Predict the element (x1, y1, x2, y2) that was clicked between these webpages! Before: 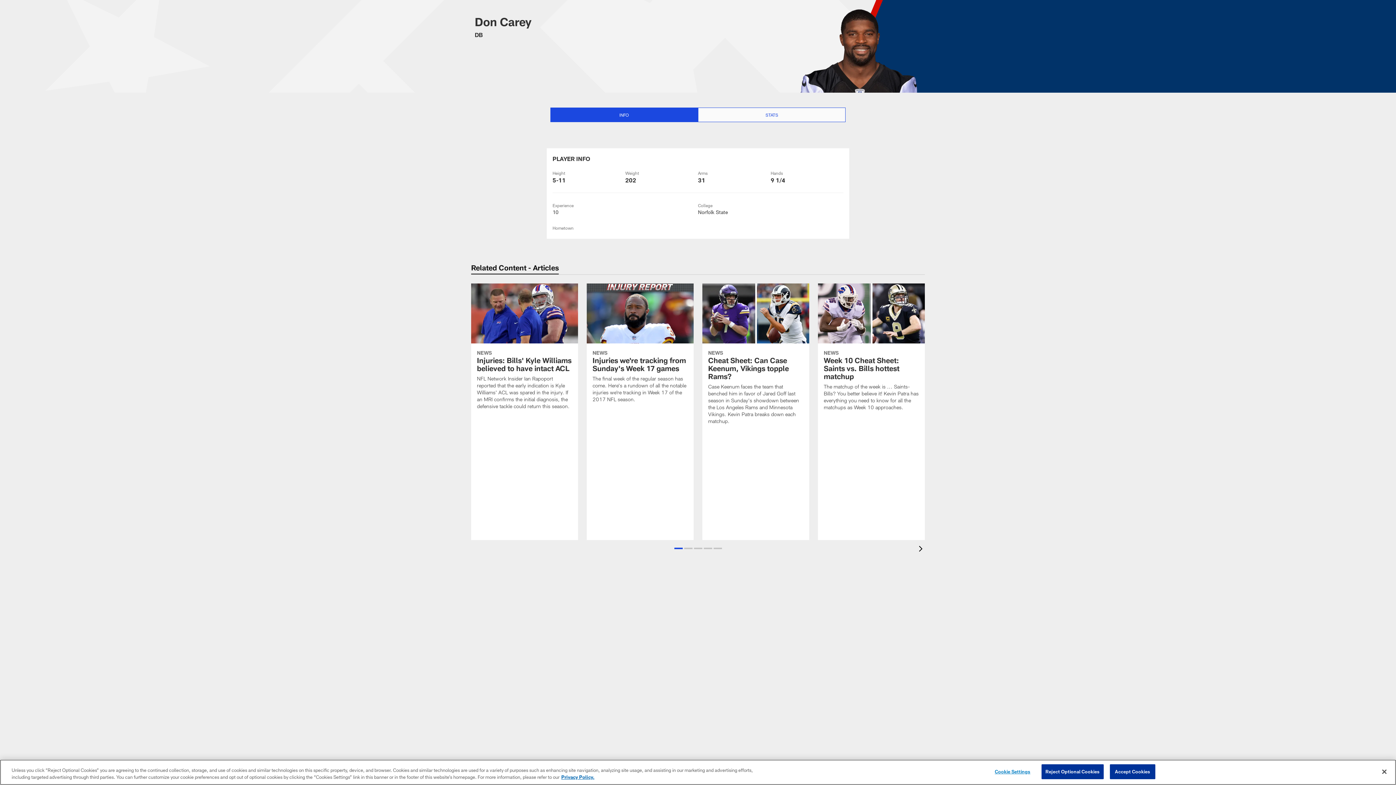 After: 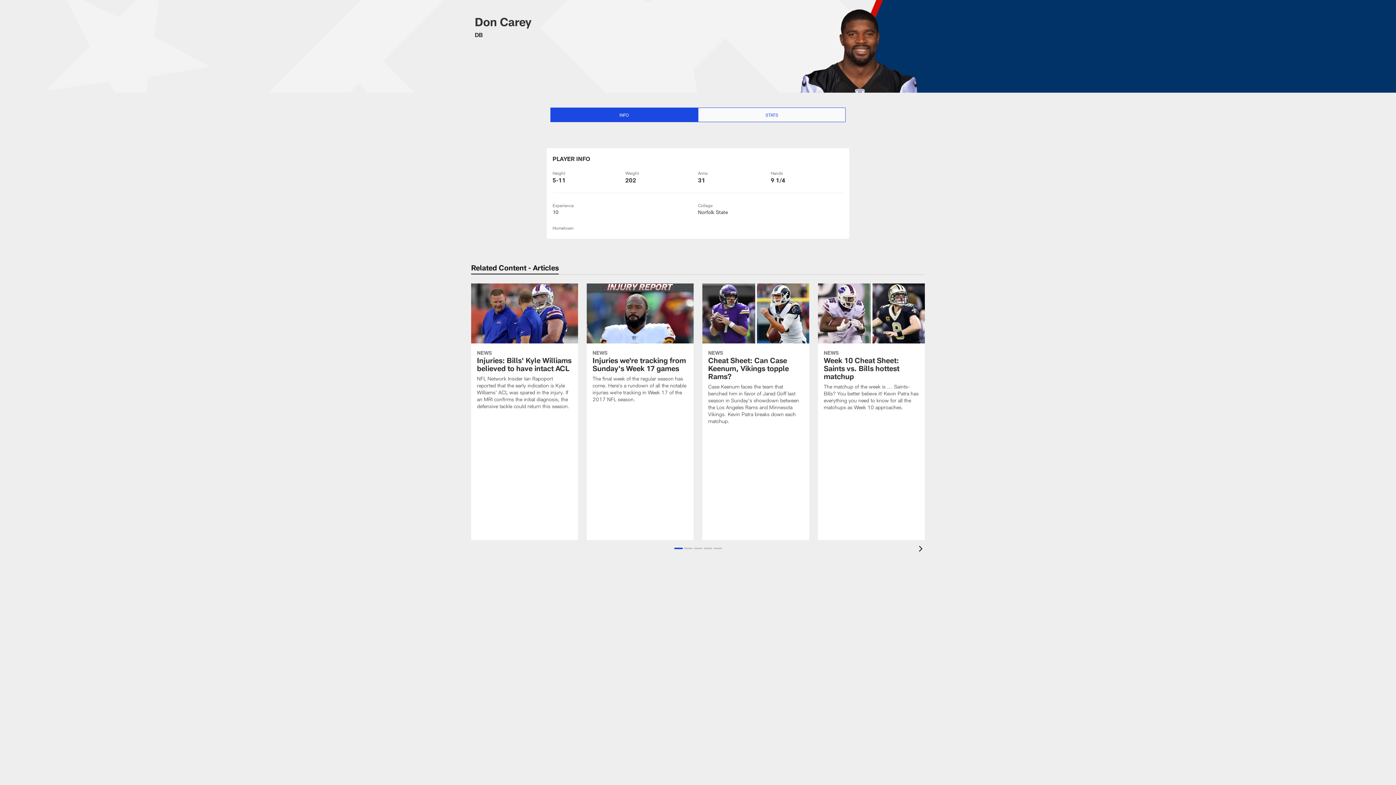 Action: bbox: (1376, 764, 1392, 780) label: Close